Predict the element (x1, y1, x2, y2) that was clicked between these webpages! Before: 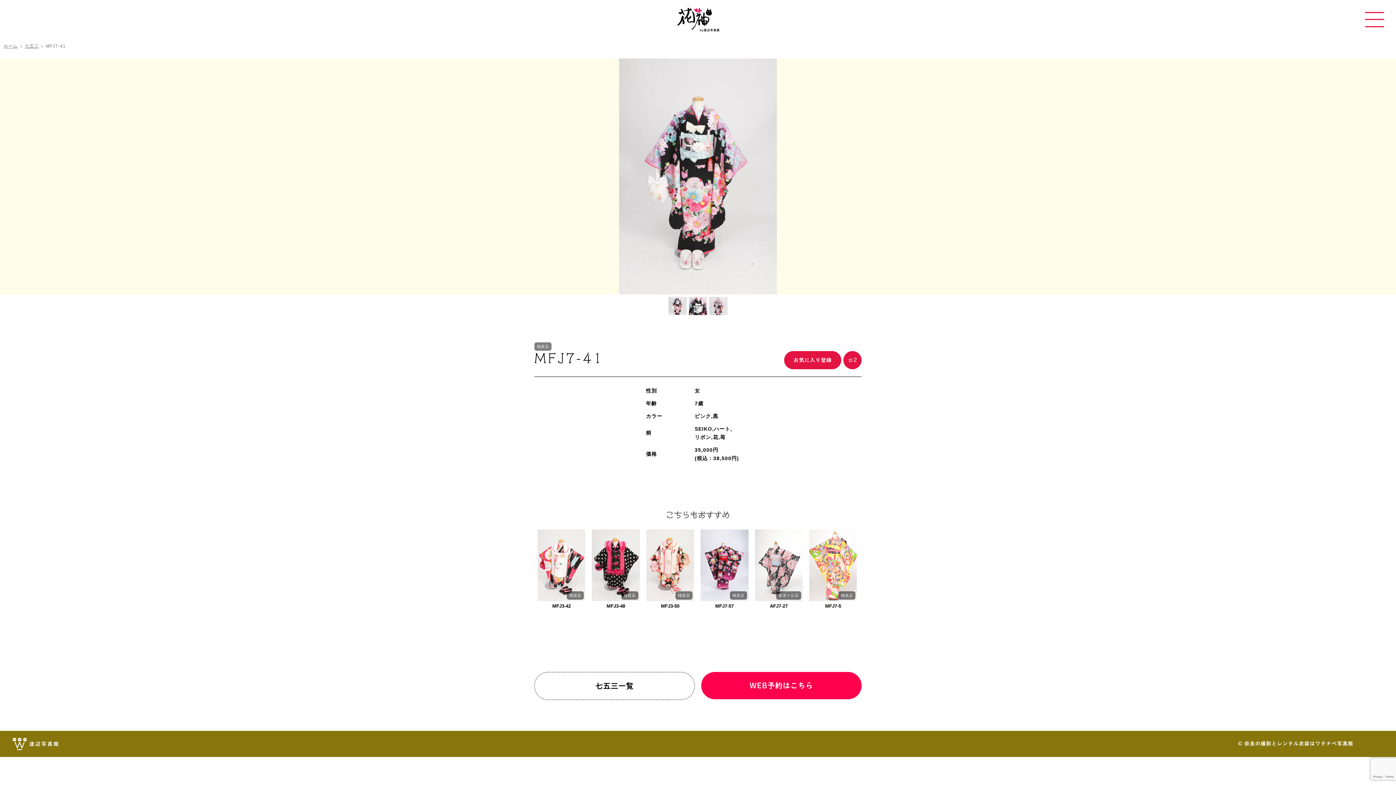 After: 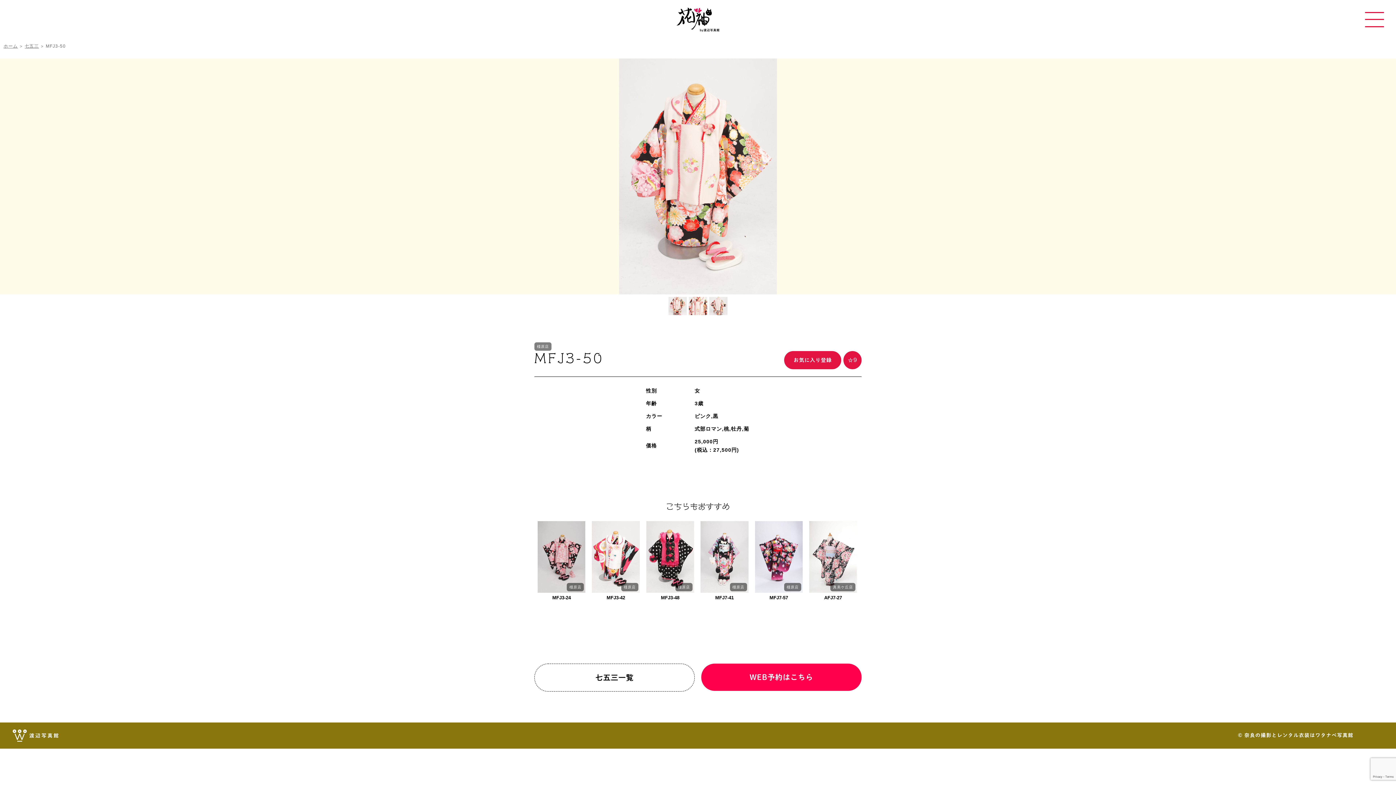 Action: bbox: (661, 603, 679, 609) label: MFJ3-50